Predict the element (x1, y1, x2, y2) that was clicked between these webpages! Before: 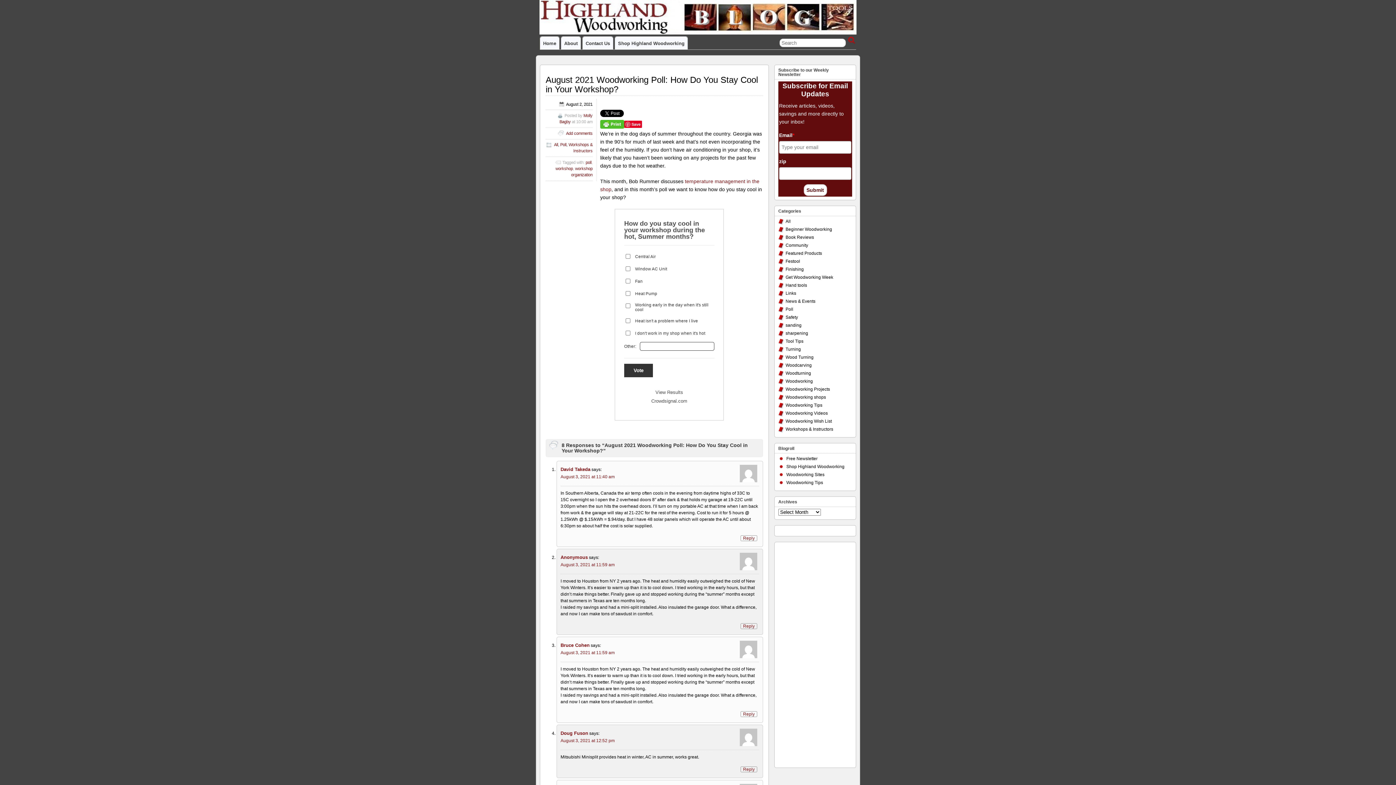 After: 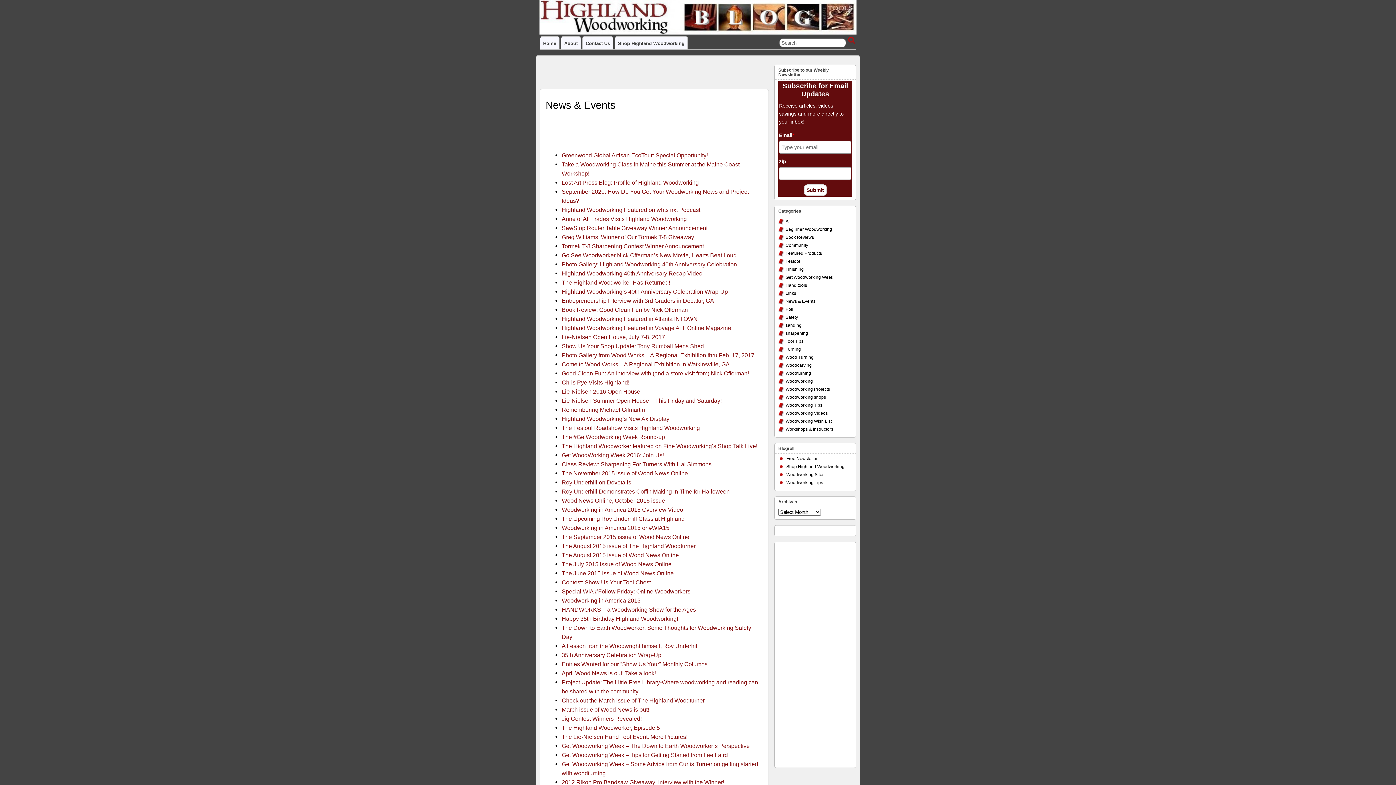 Action: bbox: (785, 298, 815, 304) label: News & Events